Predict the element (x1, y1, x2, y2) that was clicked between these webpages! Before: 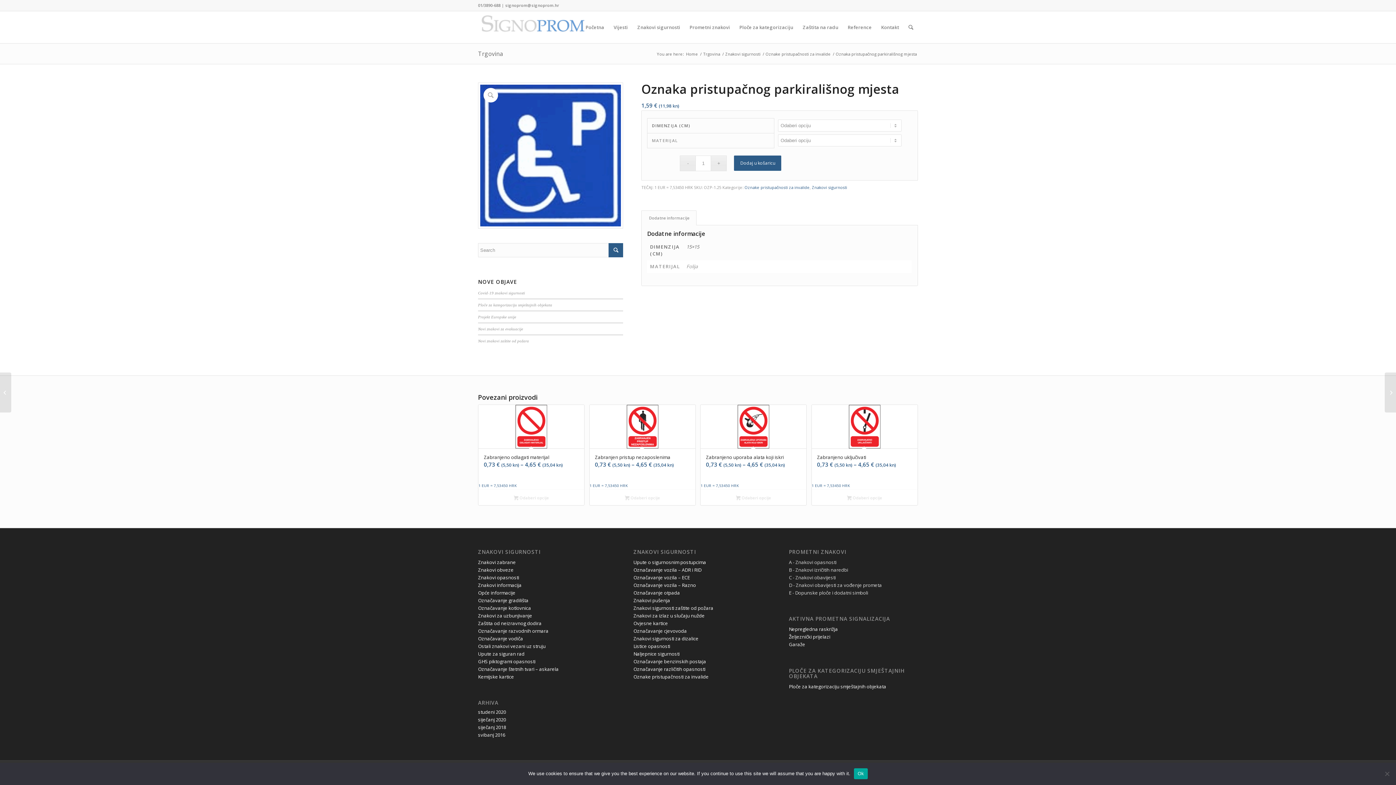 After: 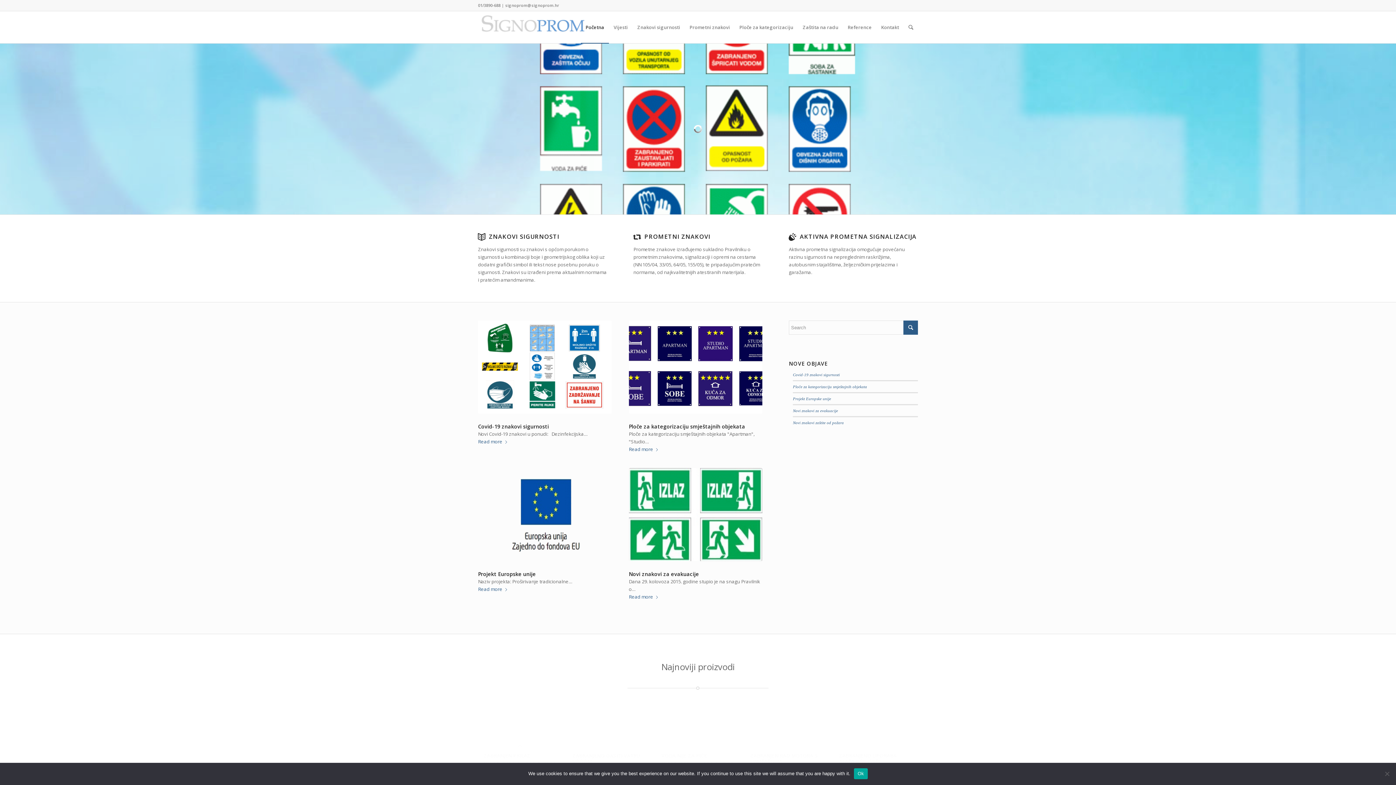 Action: label: Home bbox: (685, 51, 699, 56)